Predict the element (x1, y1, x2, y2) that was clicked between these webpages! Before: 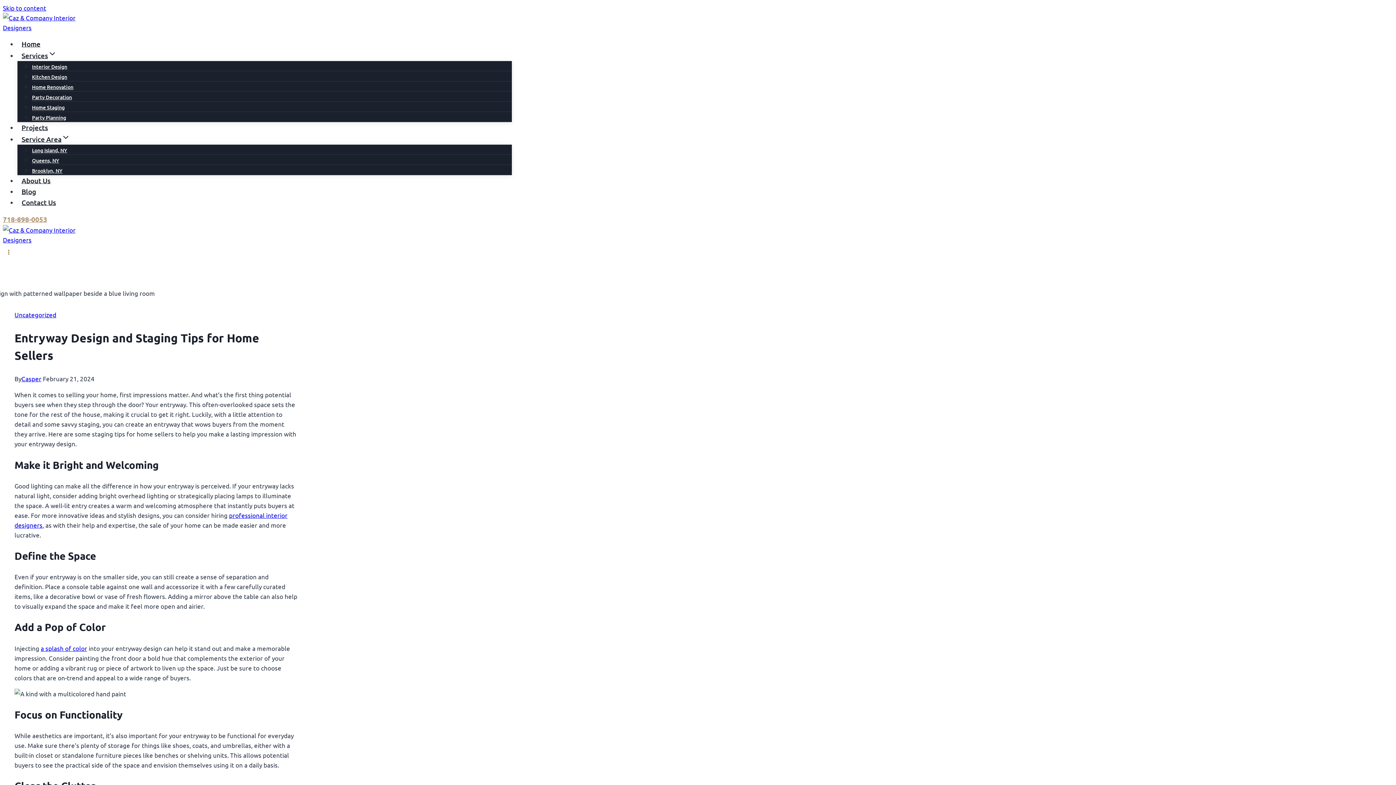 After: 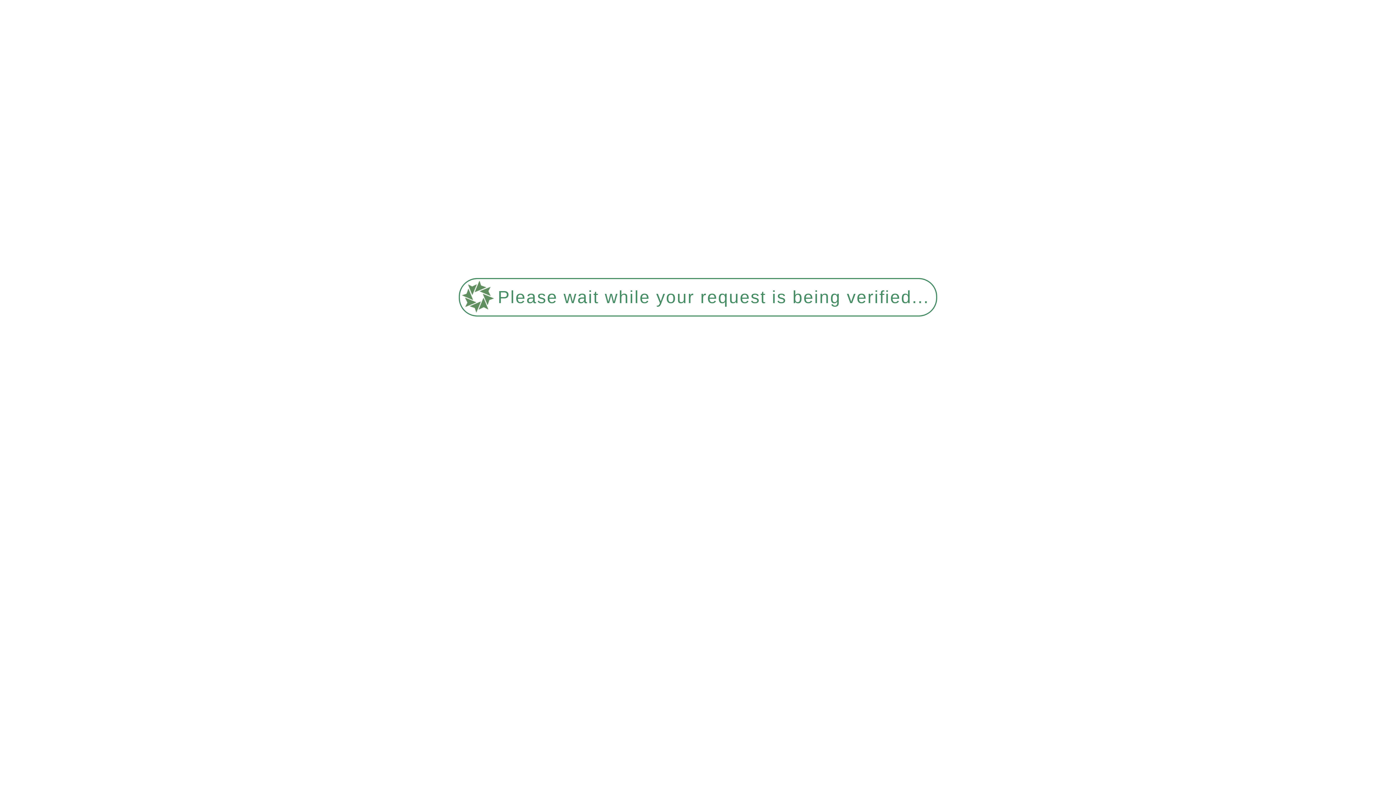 Action: bbox: (32, 78, 73, 95) label: Home Renovation